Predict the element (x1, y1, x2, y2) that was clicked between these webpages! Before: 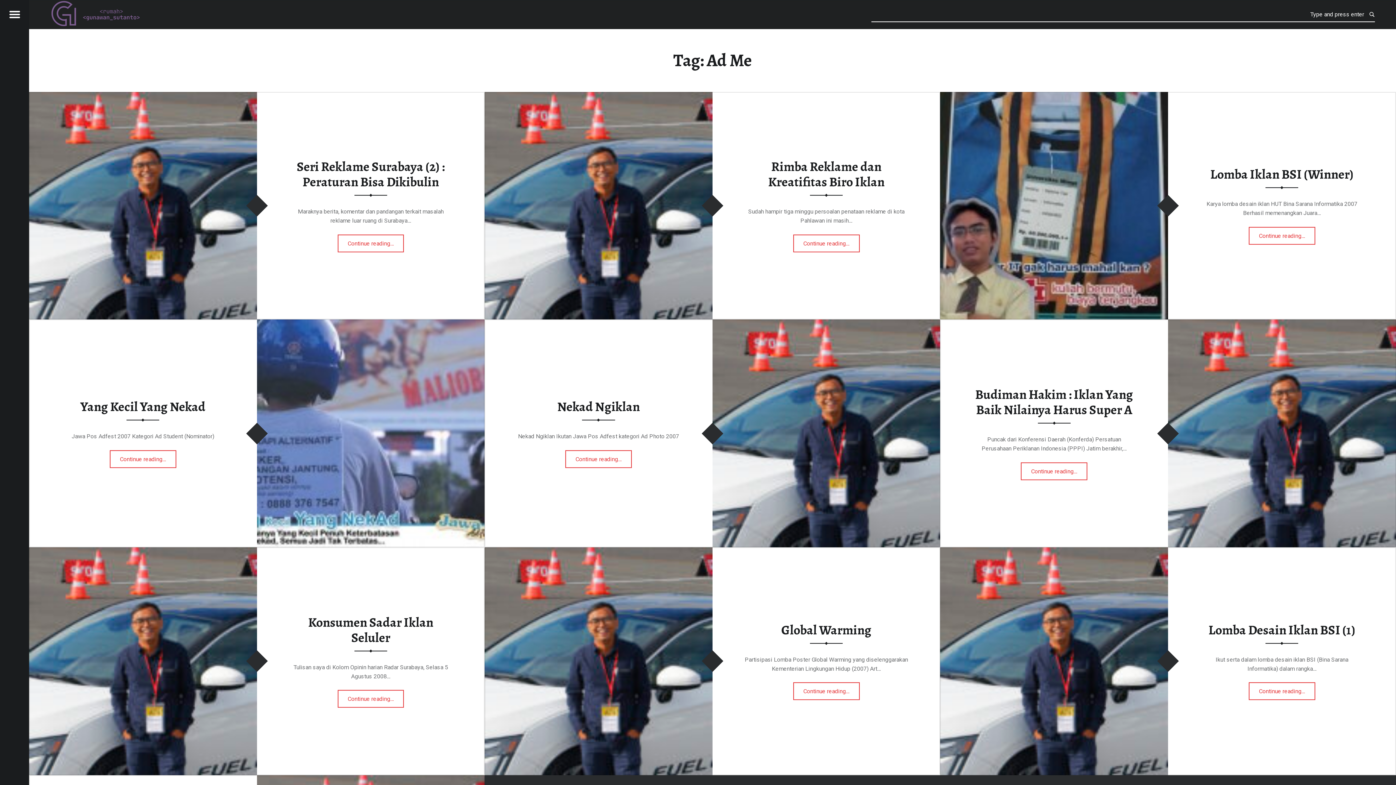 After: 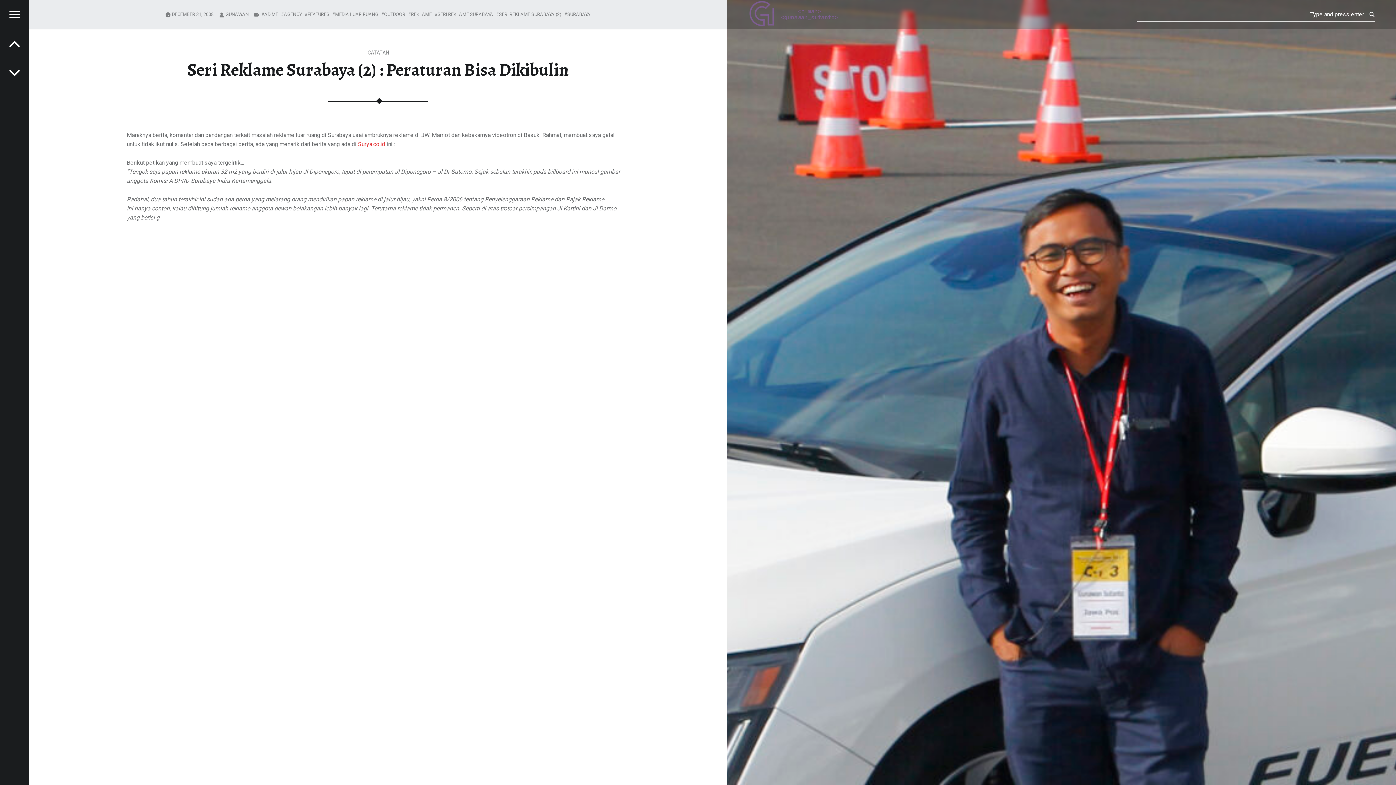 Action: label: Seri Reklame Surabaya (2) : Peraturan Bisa Dikibulin bbox: (296, 158, 444, 190)